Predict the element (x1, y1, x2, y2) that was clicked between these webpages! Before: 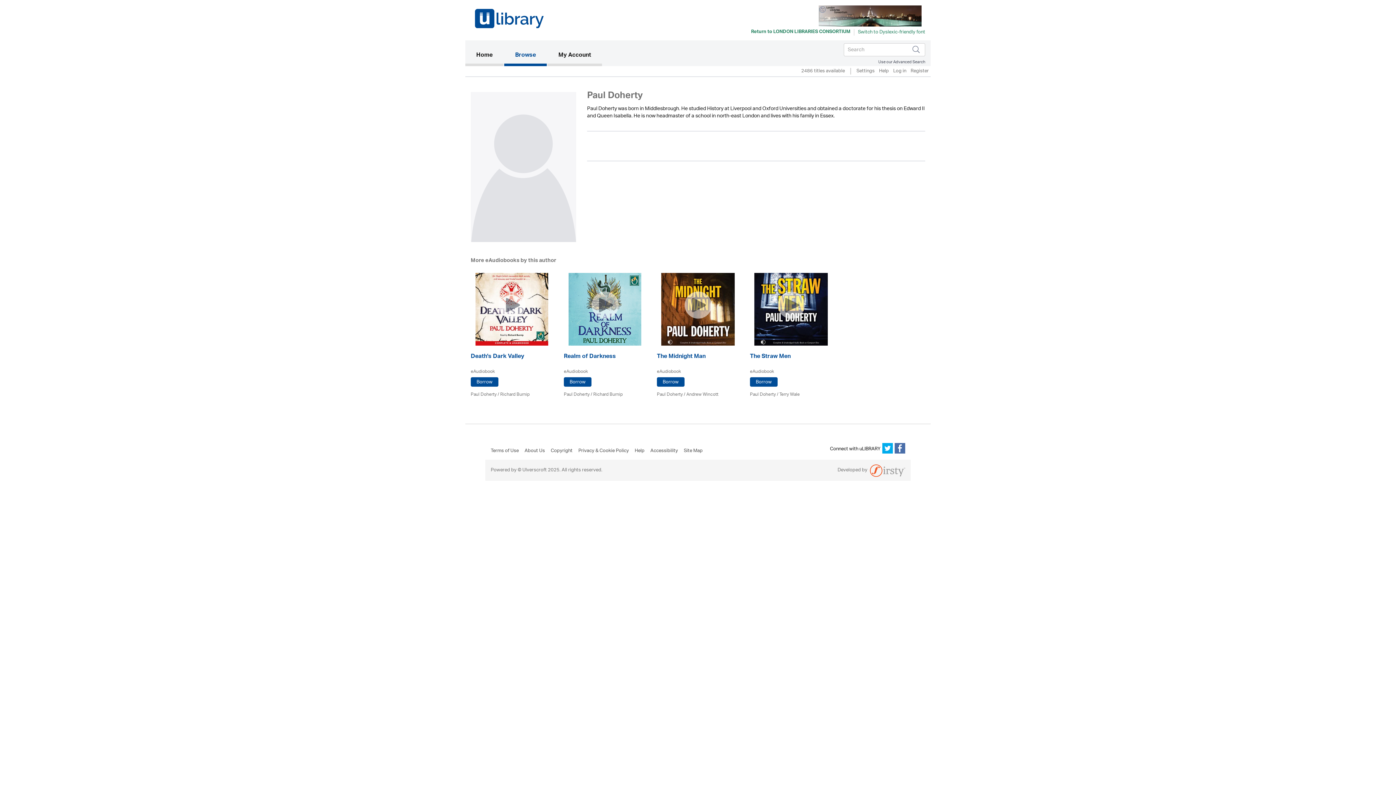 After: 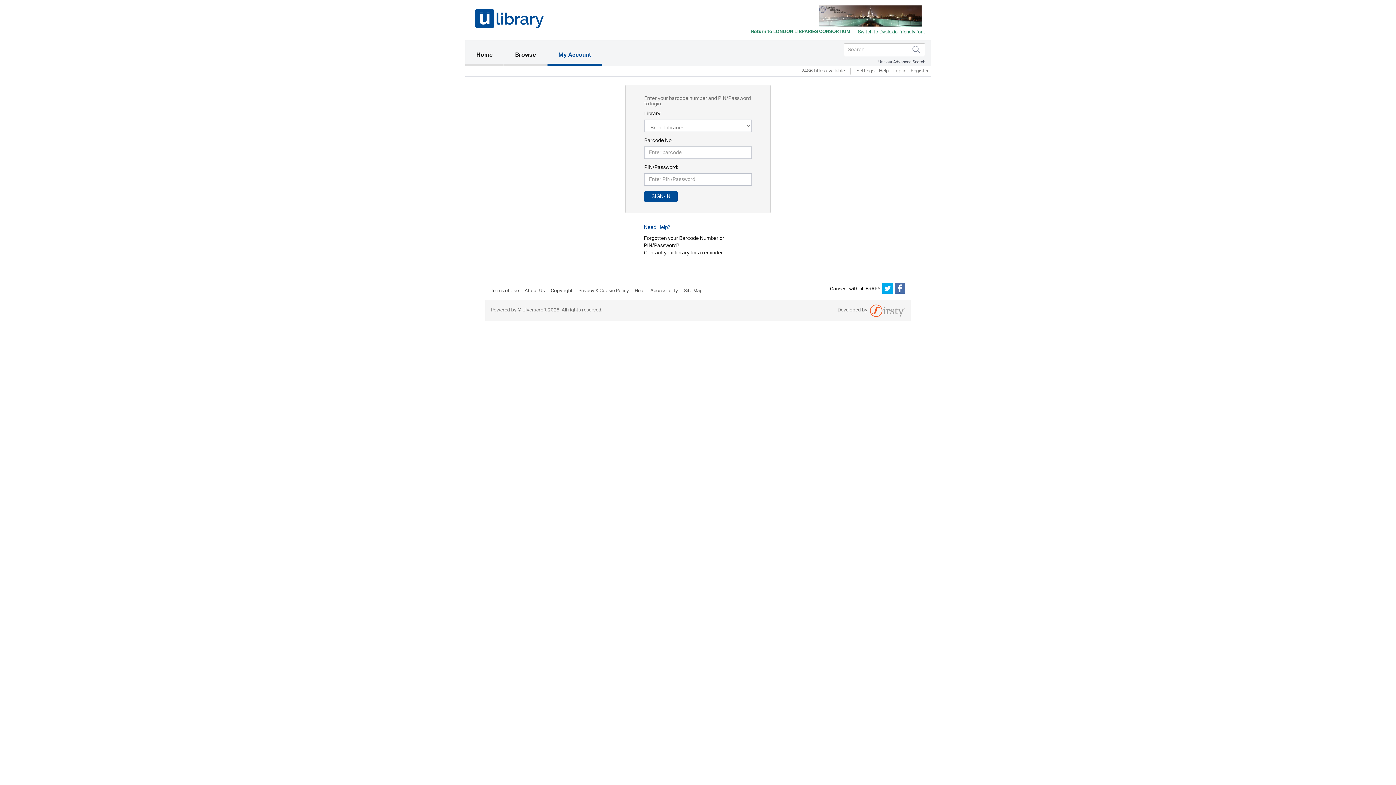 Action: bbox: (750, 377, 777, 386) label: Borrow